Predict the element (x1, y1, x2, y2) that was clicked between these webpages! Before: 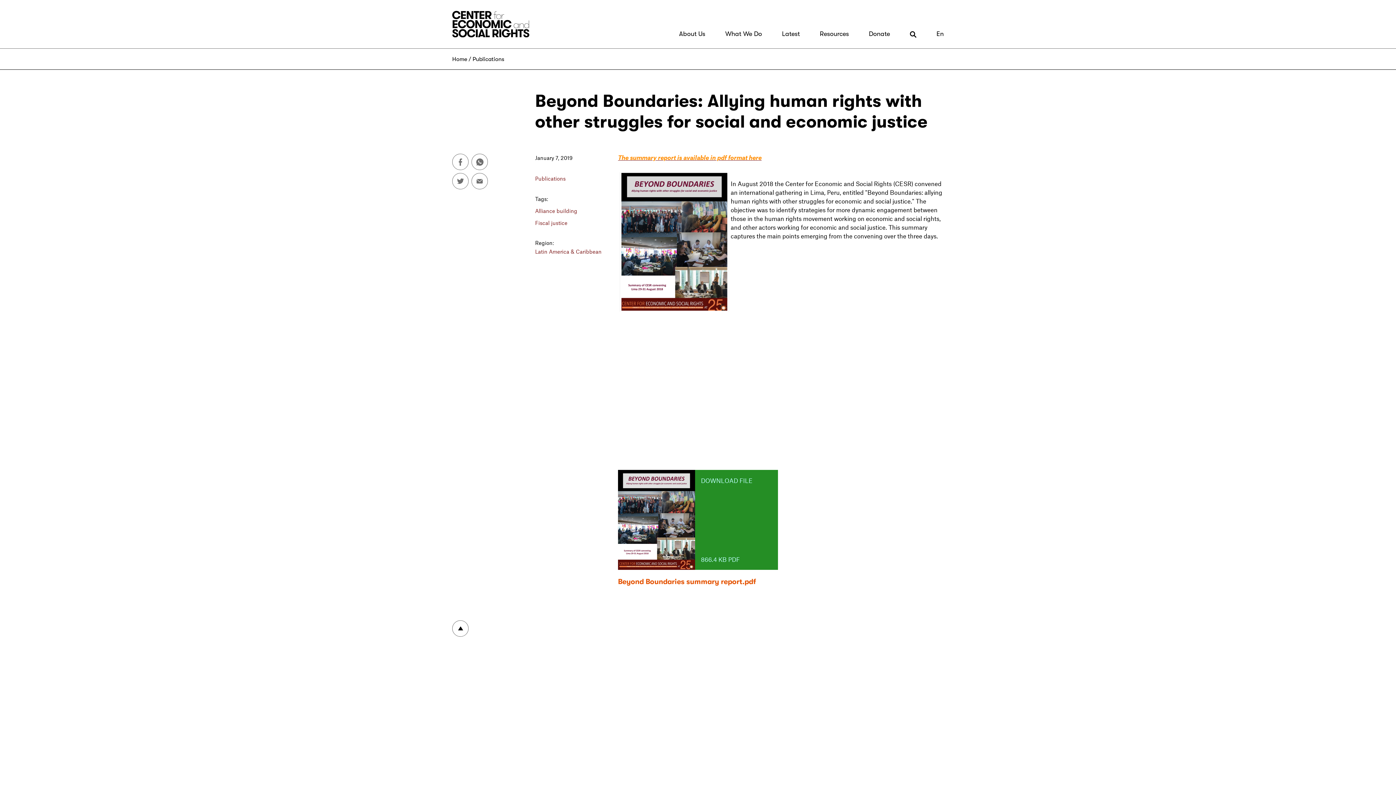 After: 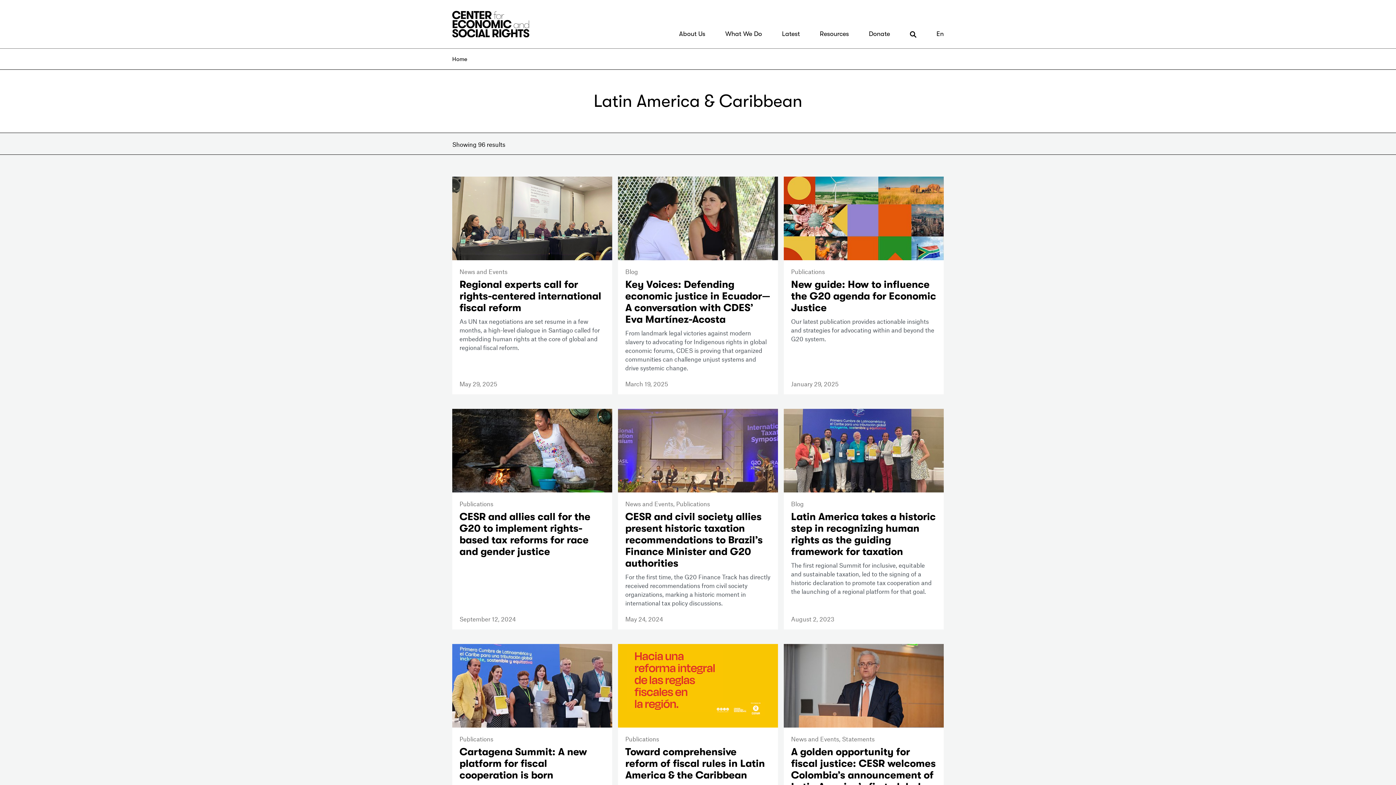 Action: bbox: (535, 248, 601, 254) label: Latin America & Caribbean